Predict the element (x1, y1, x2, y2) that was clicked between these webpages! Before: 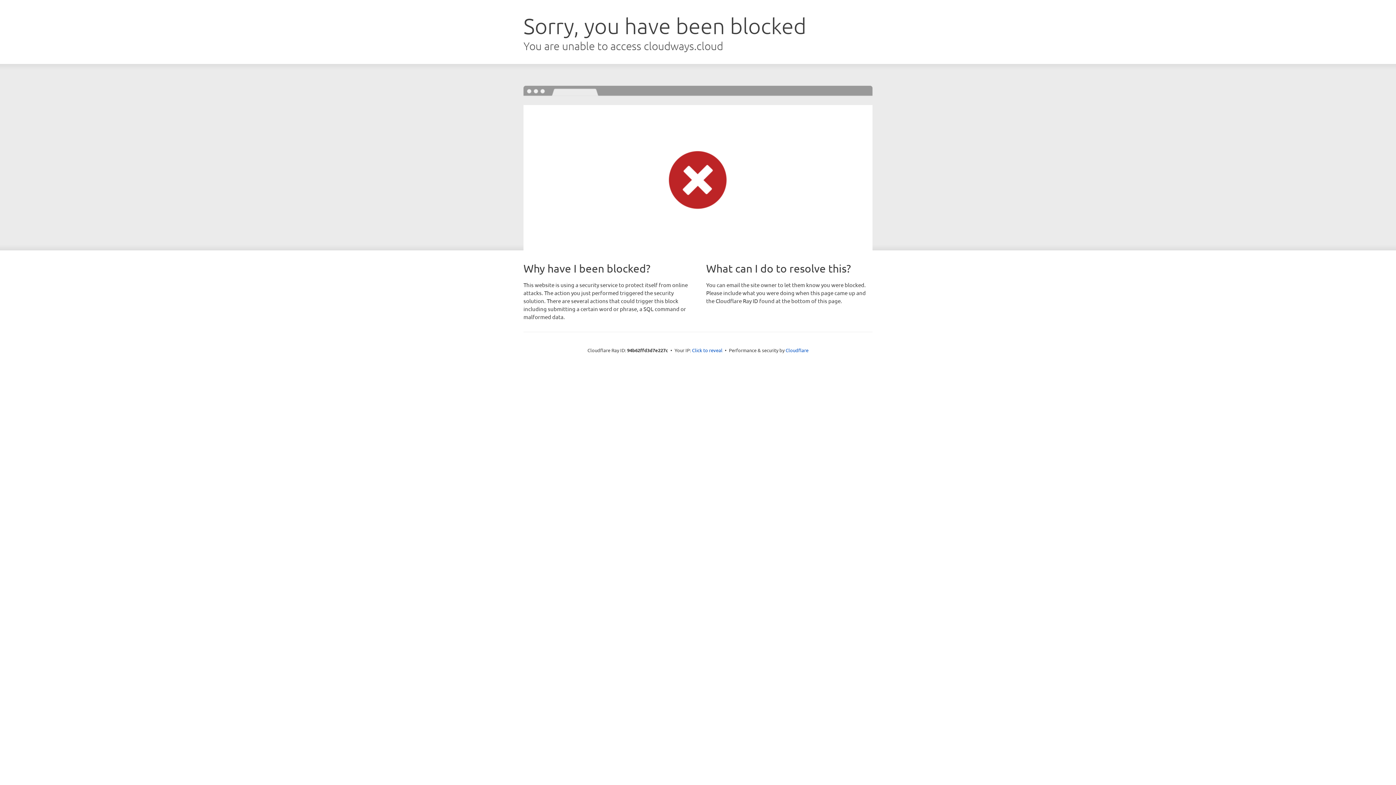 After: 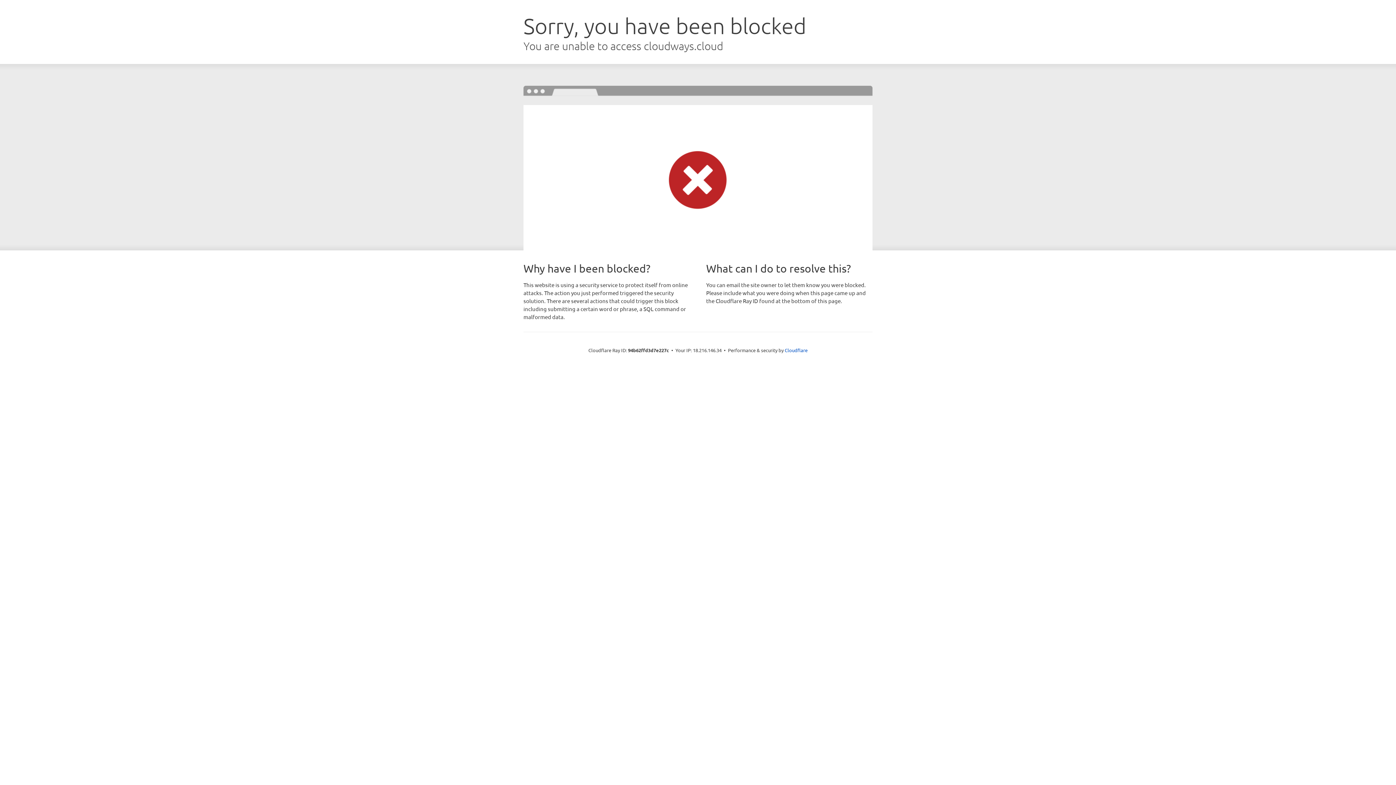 Action: bbox: (692, 346, 722, 353) label: Click to reveal